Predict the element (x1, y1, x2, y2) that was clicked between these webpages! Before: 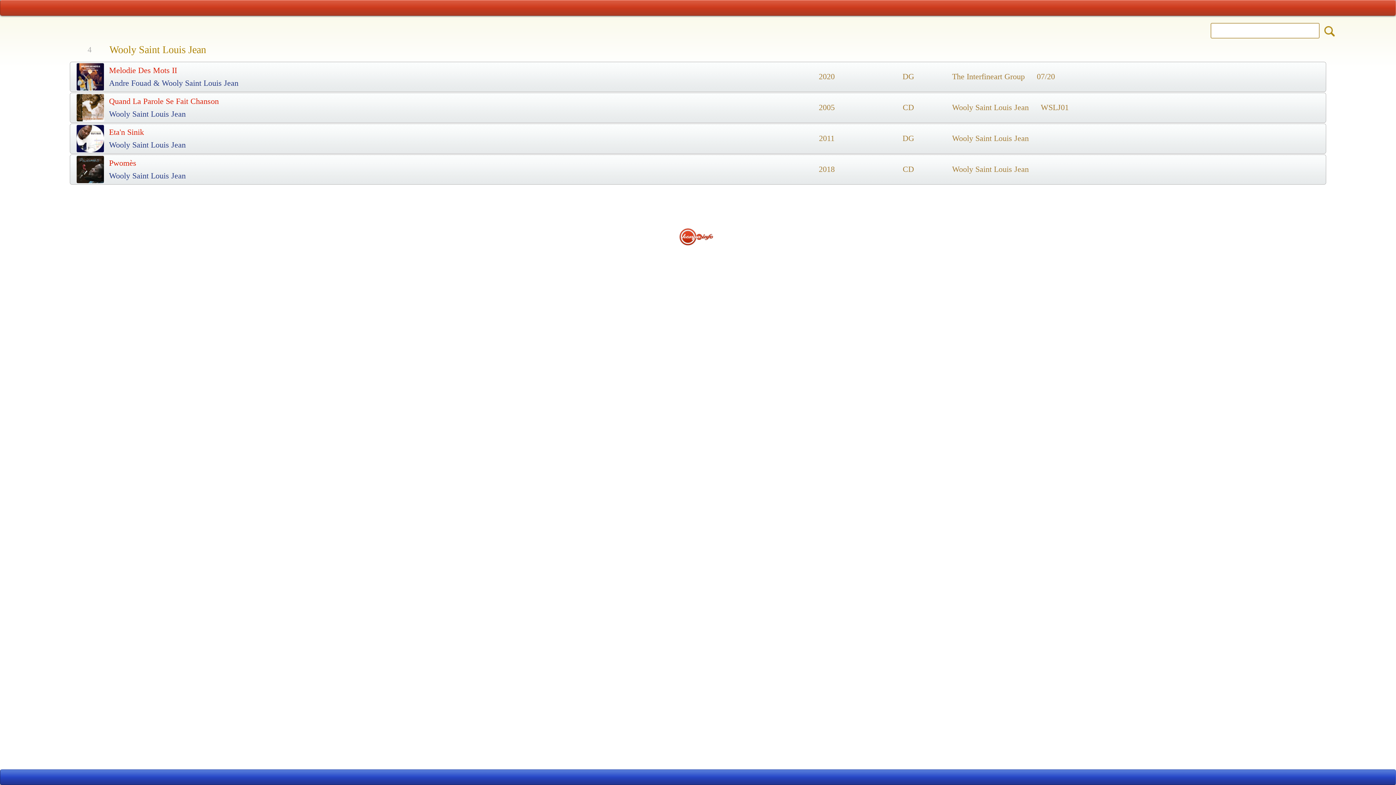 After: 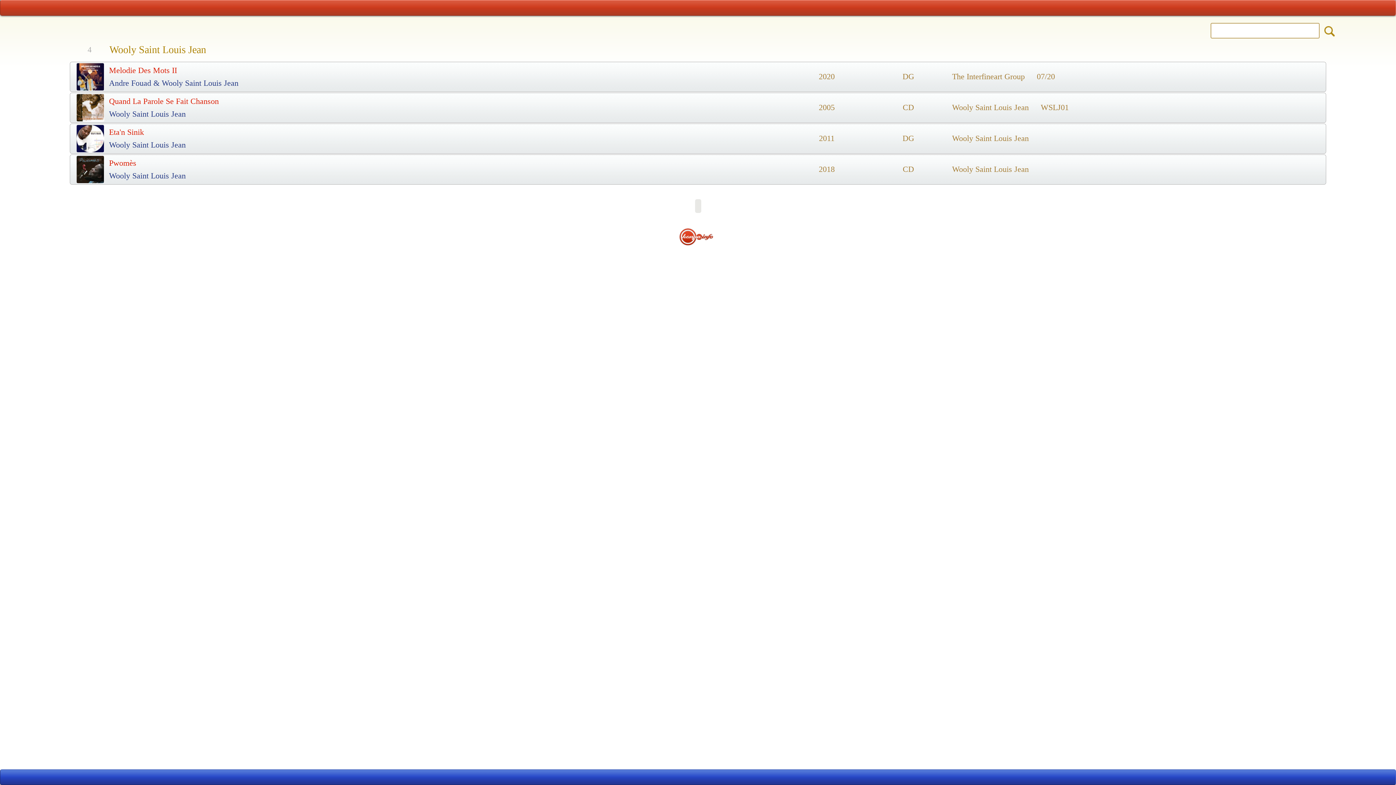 Action: bbox: (695, 199, 701, 213)